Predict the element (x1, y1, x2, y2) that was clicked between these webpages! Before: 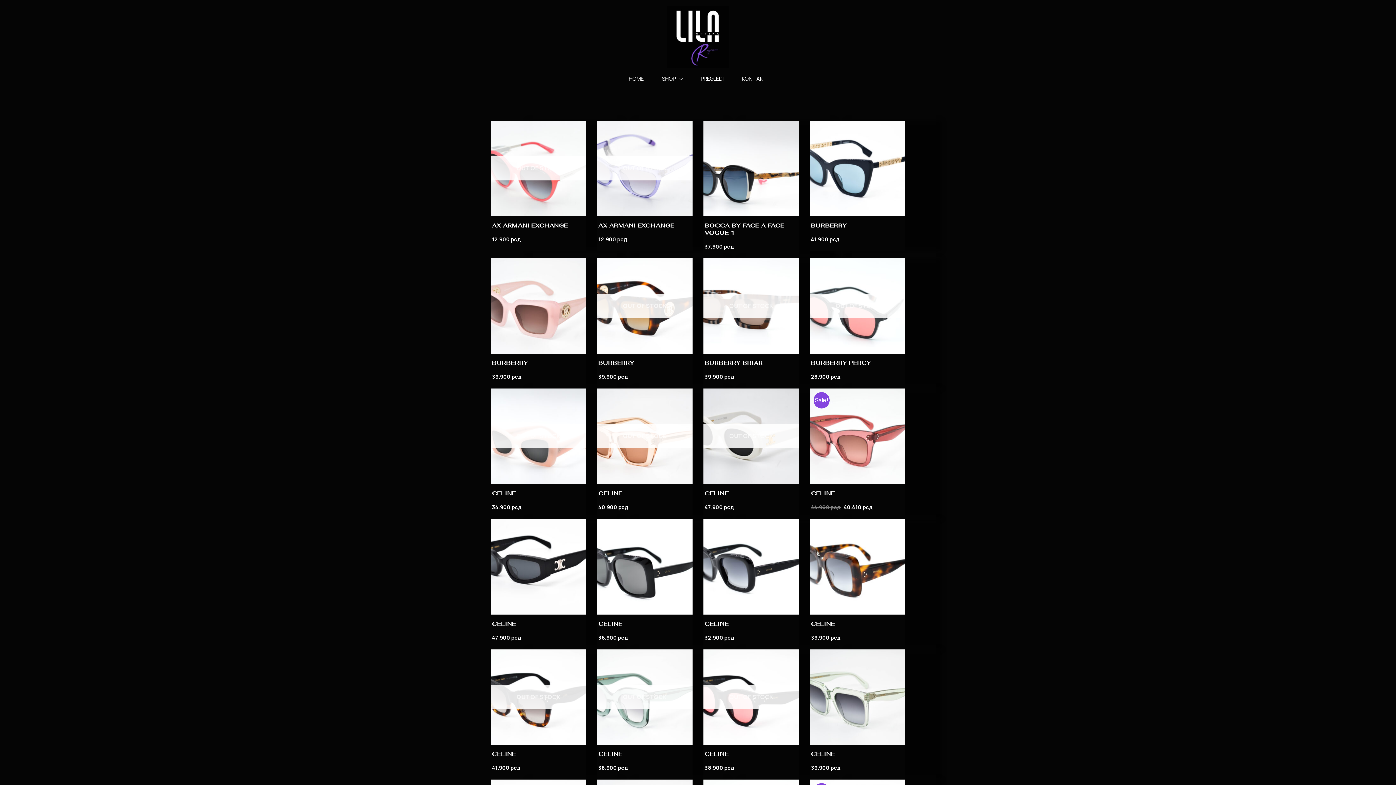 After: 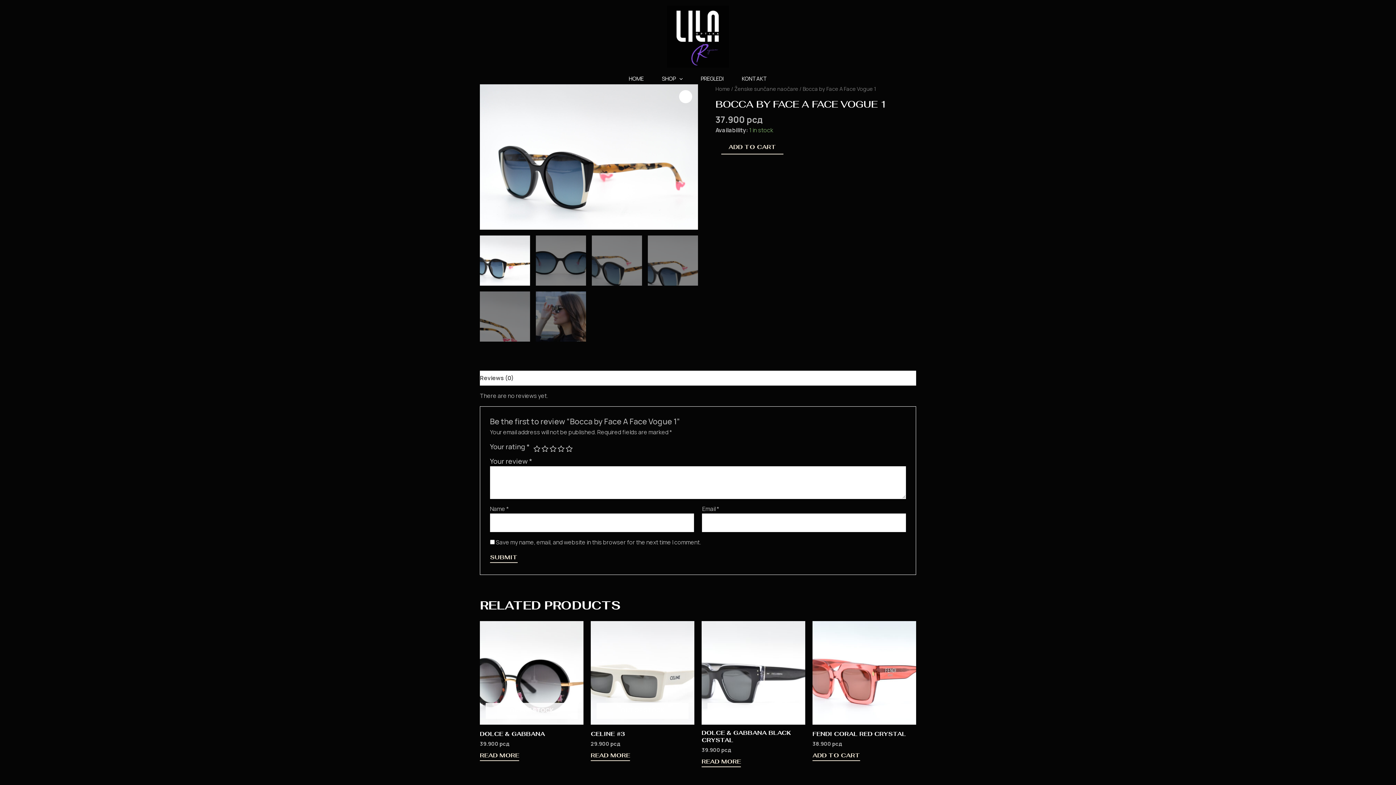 Action: bbox: (703, 120, 799, 216)